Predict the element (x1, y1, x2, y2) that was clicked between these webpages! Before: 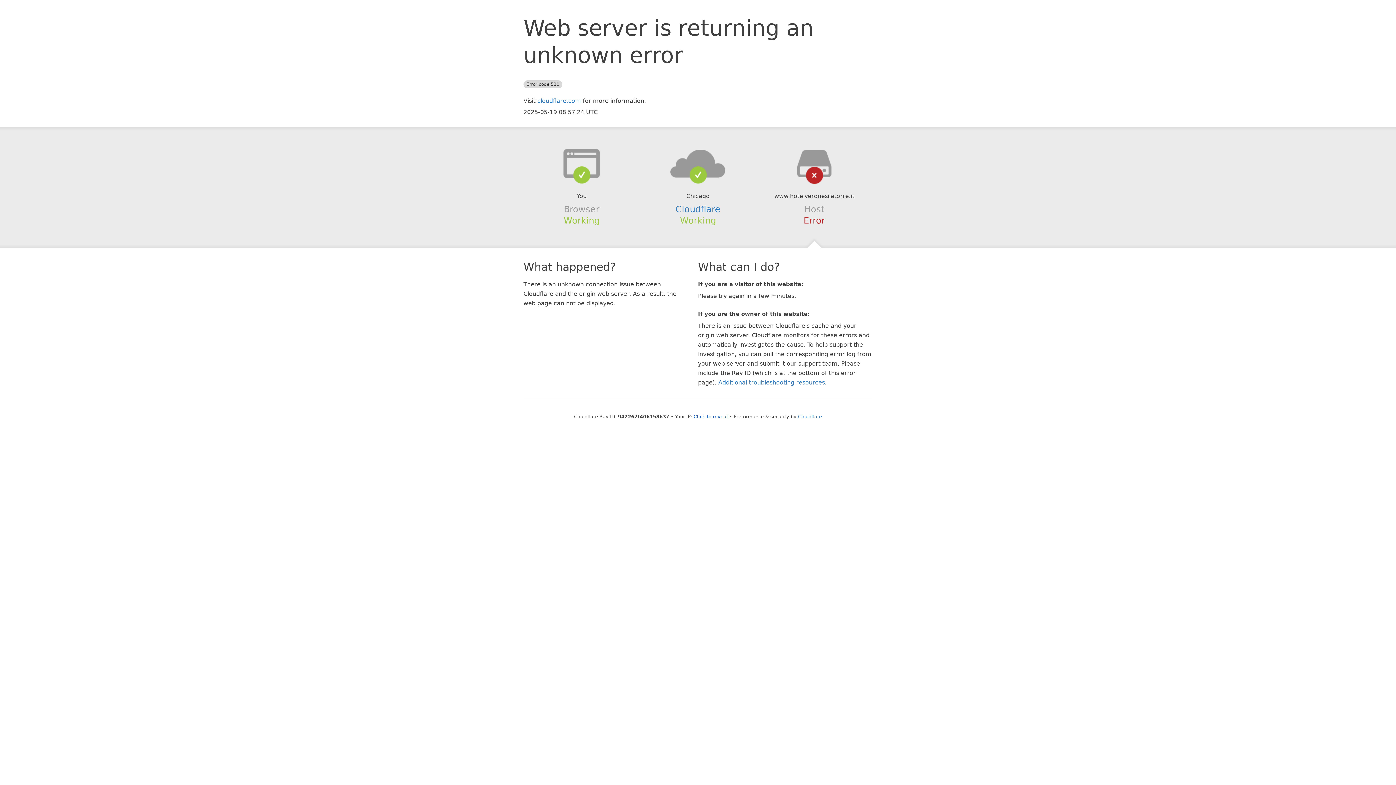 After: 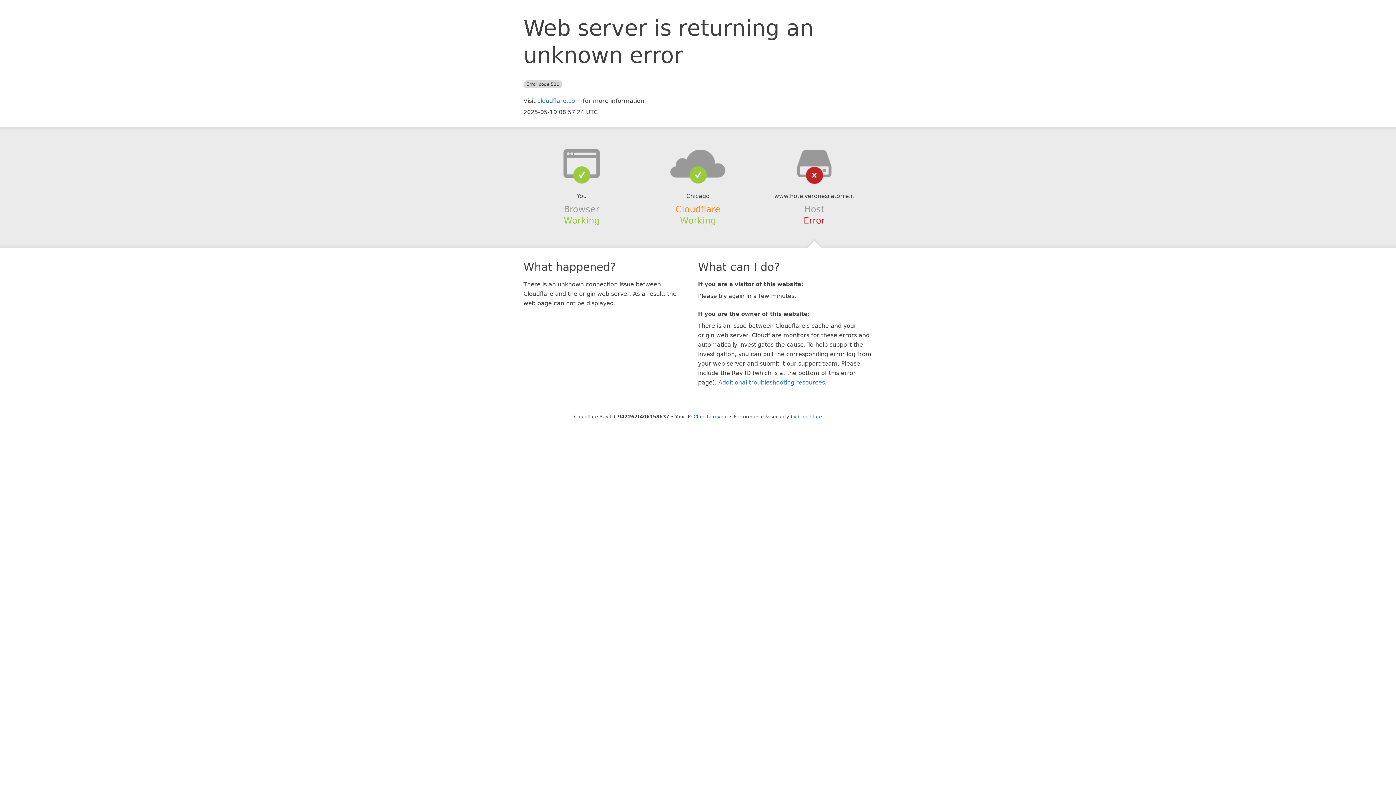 Action: label: Cloudflare bbox: (675, 204, 720, 214)